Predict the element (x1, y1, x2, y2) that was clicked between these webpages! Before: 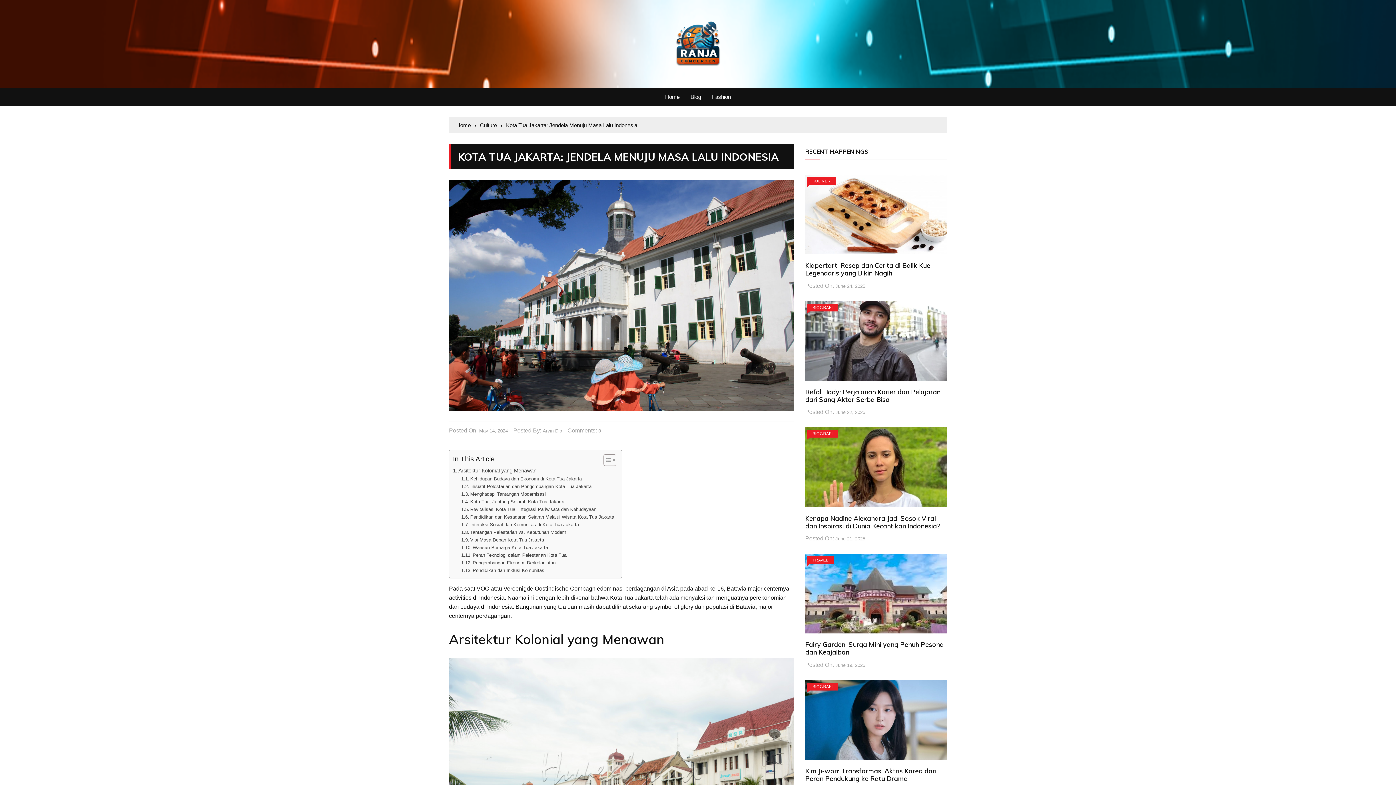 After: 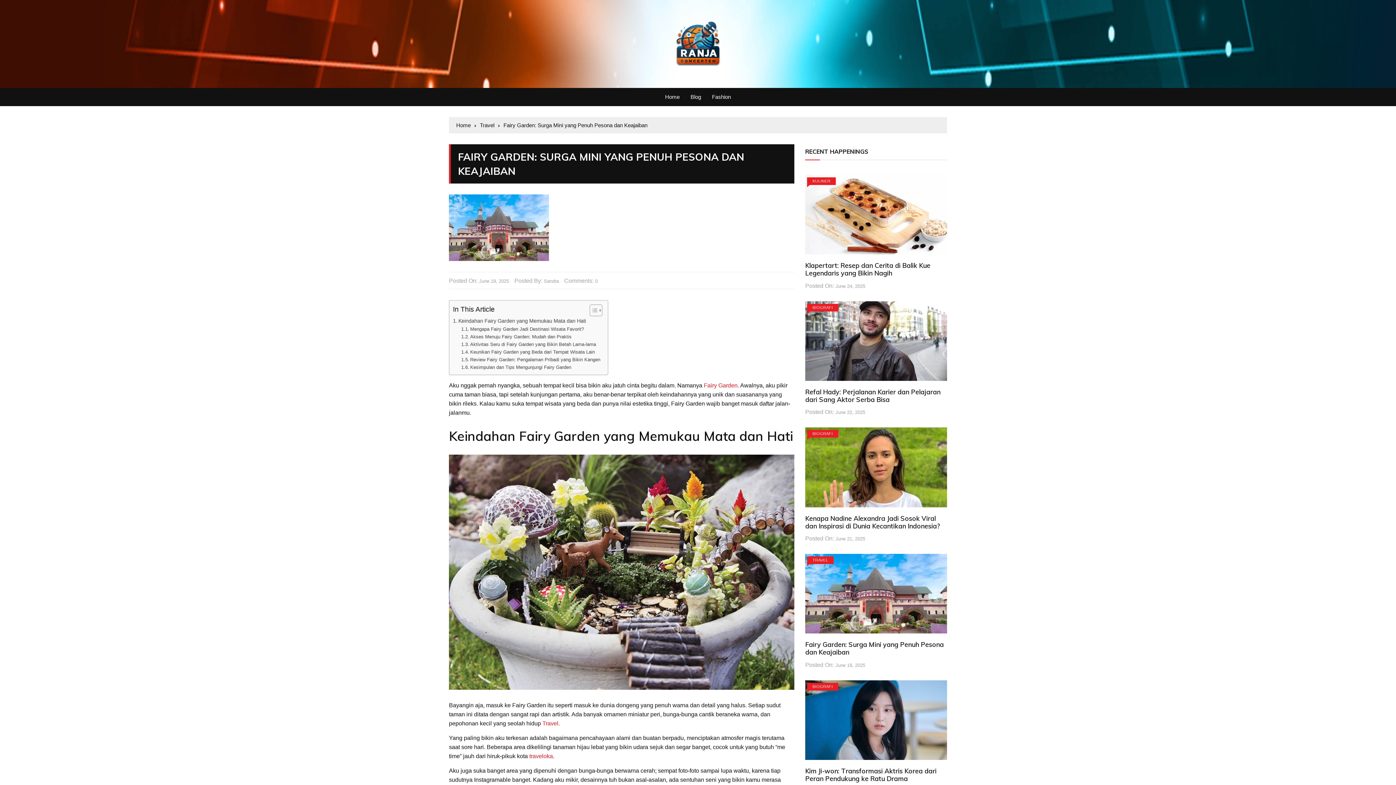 Action: label: Fairy Garden: Surga Mini yang Penuh Pesona dan Keajaiban bbox: (805, 640, 944, 656)